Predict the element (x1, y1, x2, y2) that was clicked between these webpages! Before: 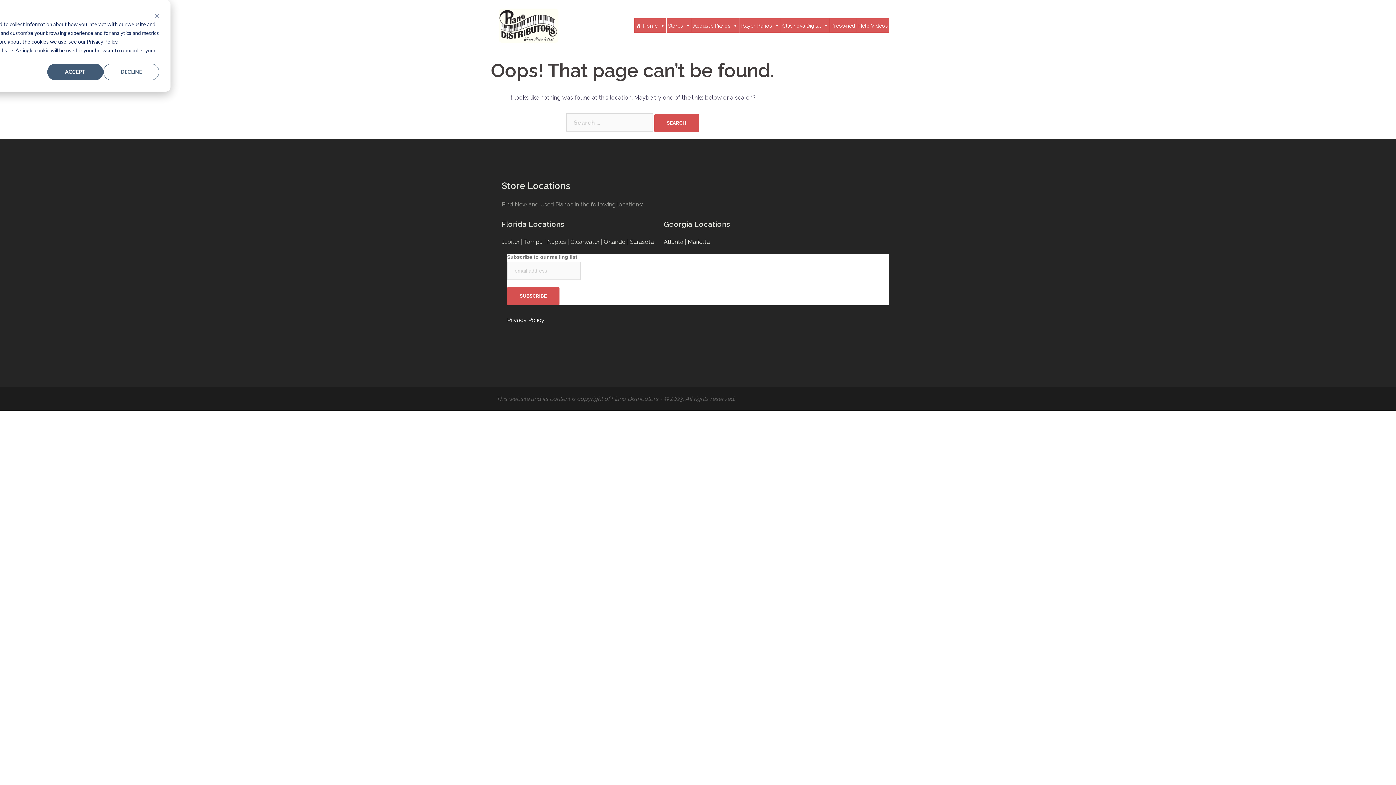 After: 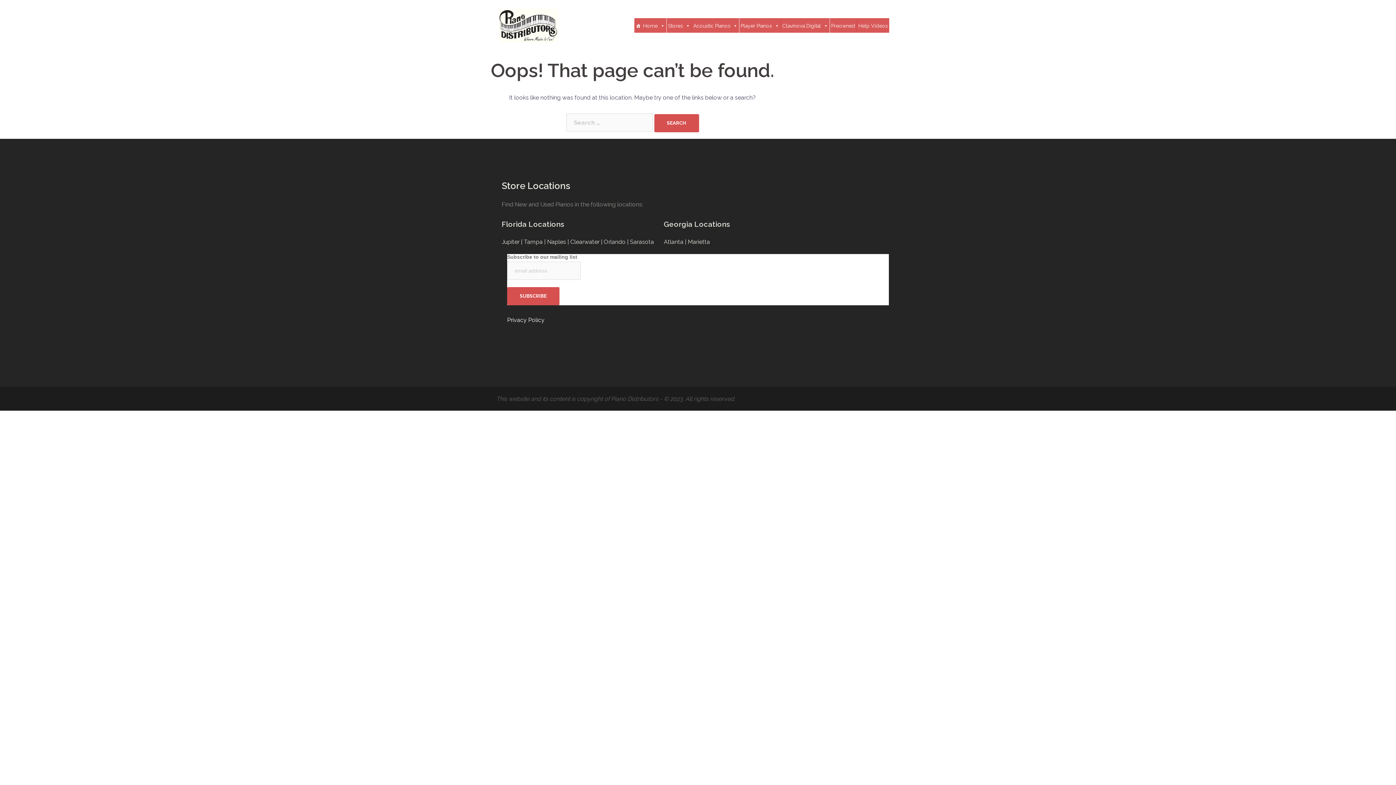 Action: label: Decline bbox: (103, 63, 159, 80)